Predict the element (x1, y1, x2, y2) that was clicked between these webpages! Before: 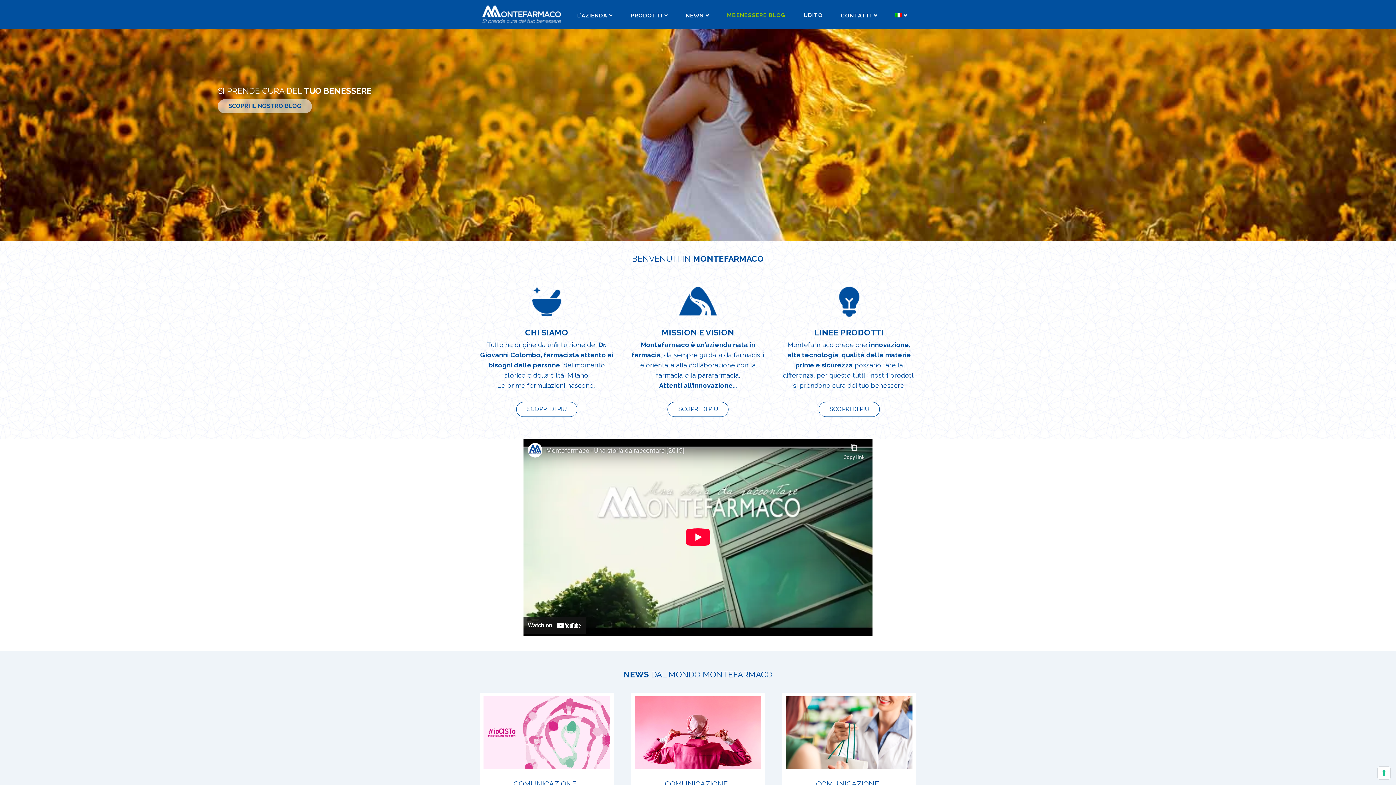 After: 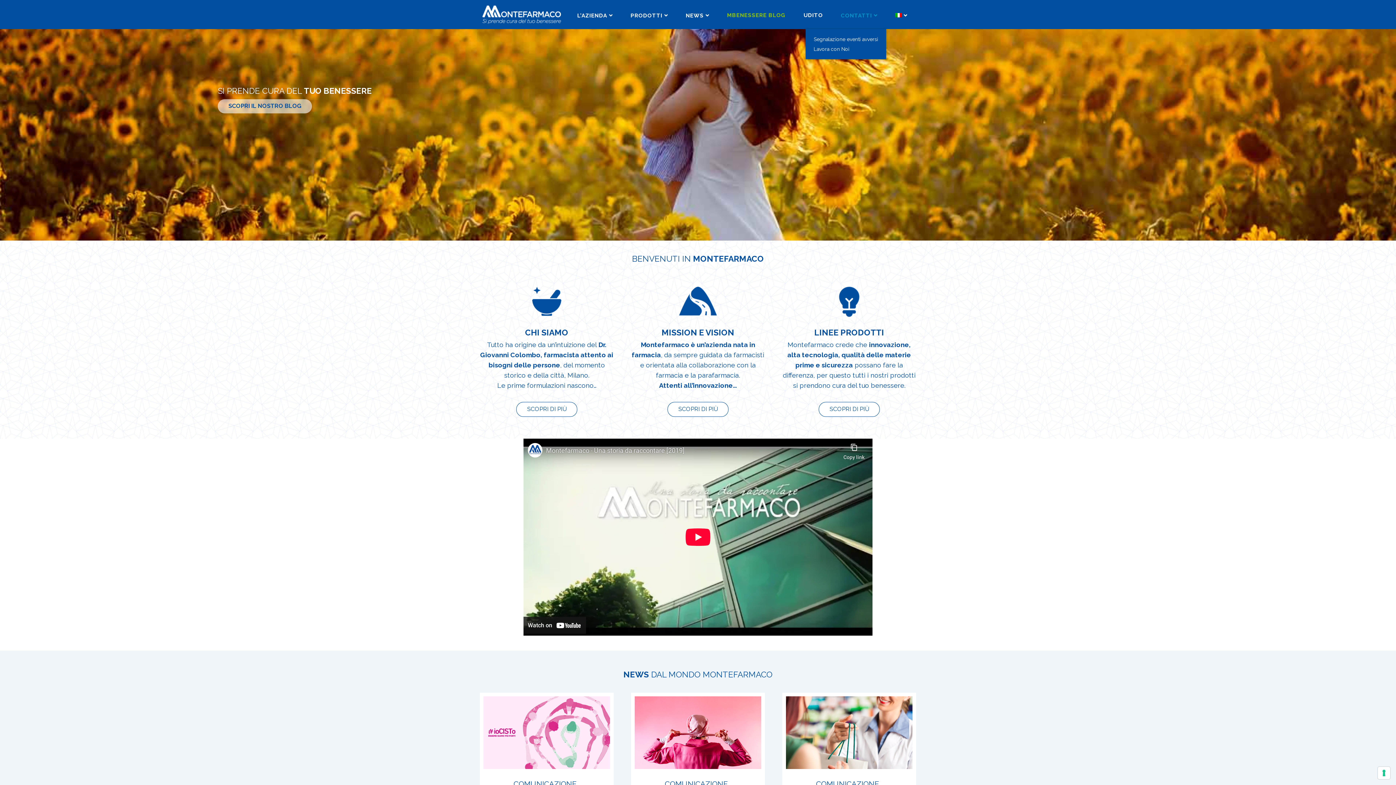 Action: label: CONTATTI bbox: (831, 0, 886, 29)